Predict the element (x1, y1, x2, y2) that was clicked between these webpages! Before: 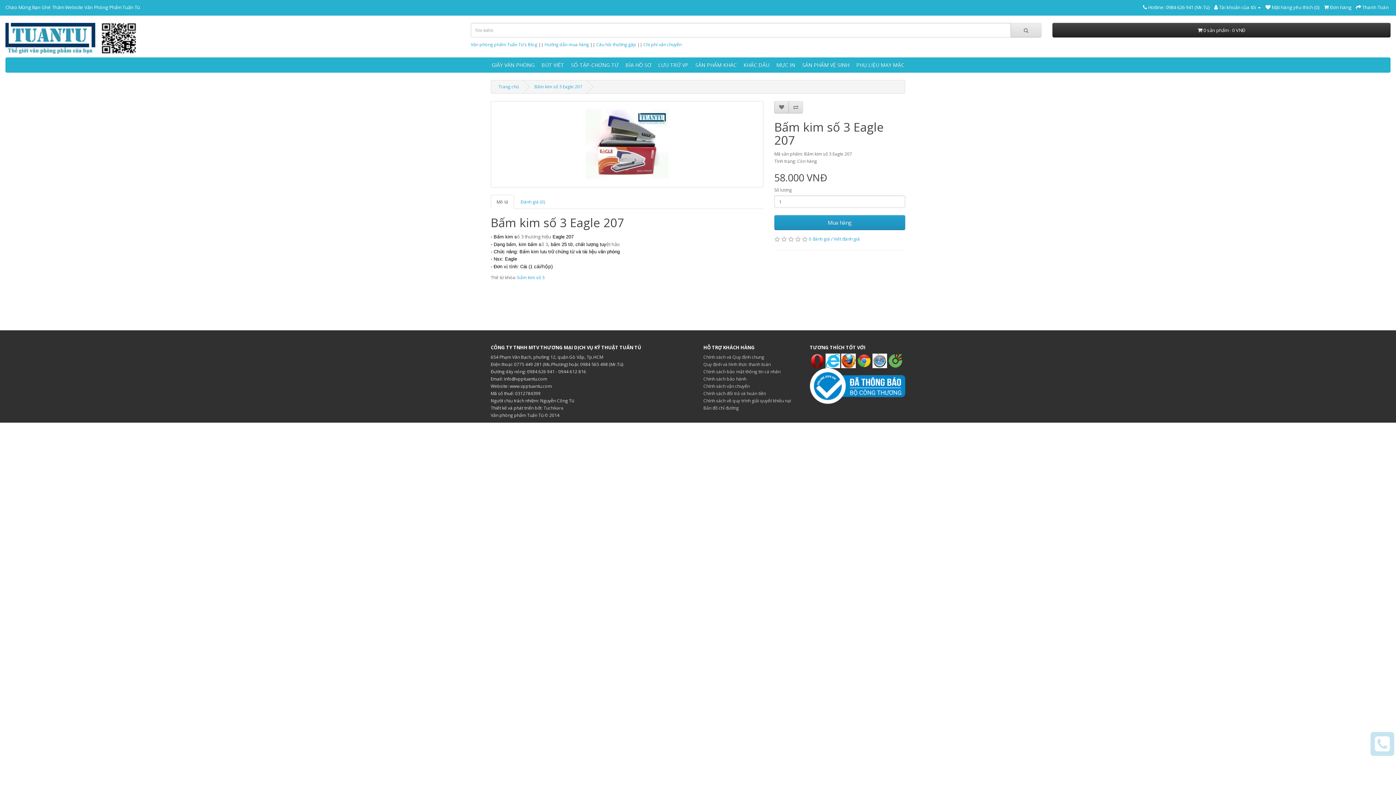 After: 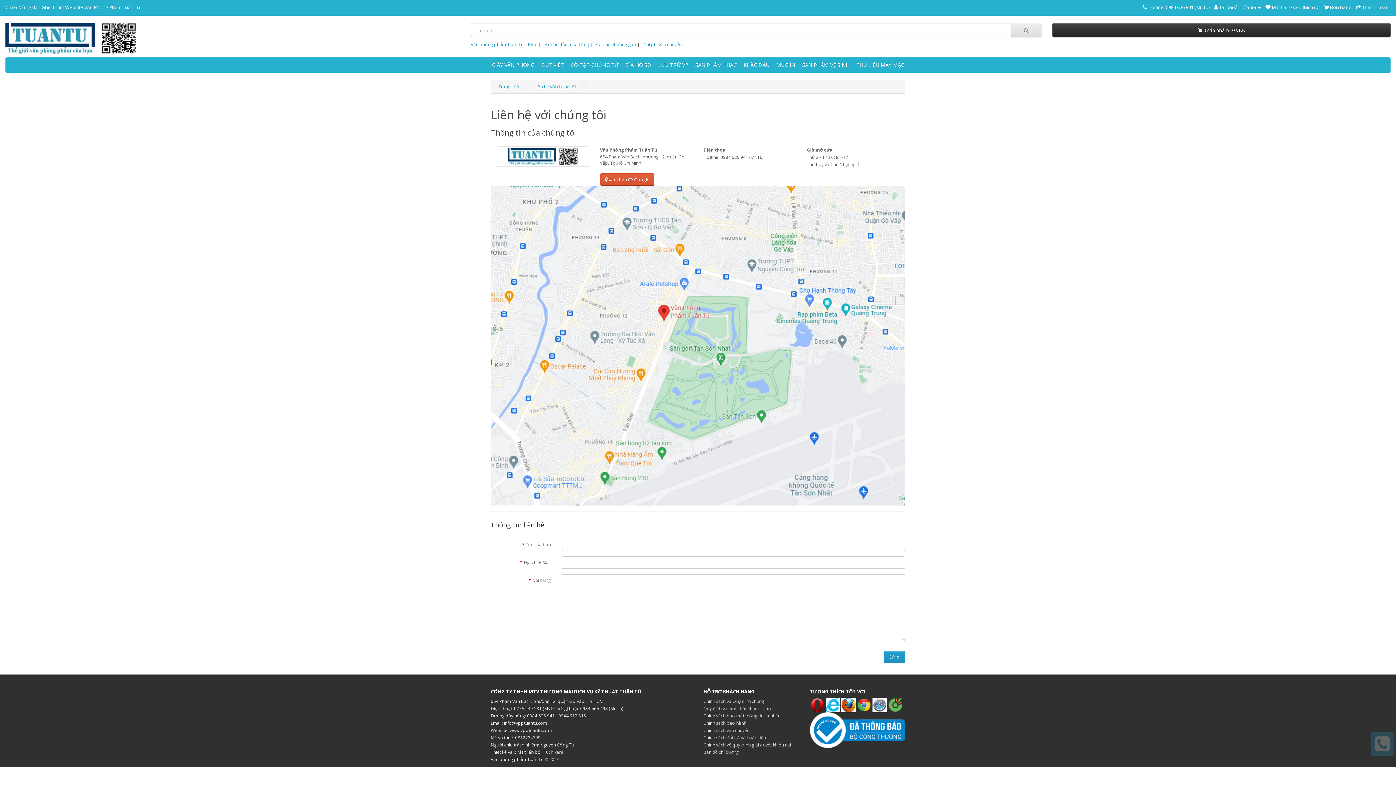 Action: label:  Hotline: 0984 626 941 (Mr.Tú) bbox: (1143, 4, 1209, 10)